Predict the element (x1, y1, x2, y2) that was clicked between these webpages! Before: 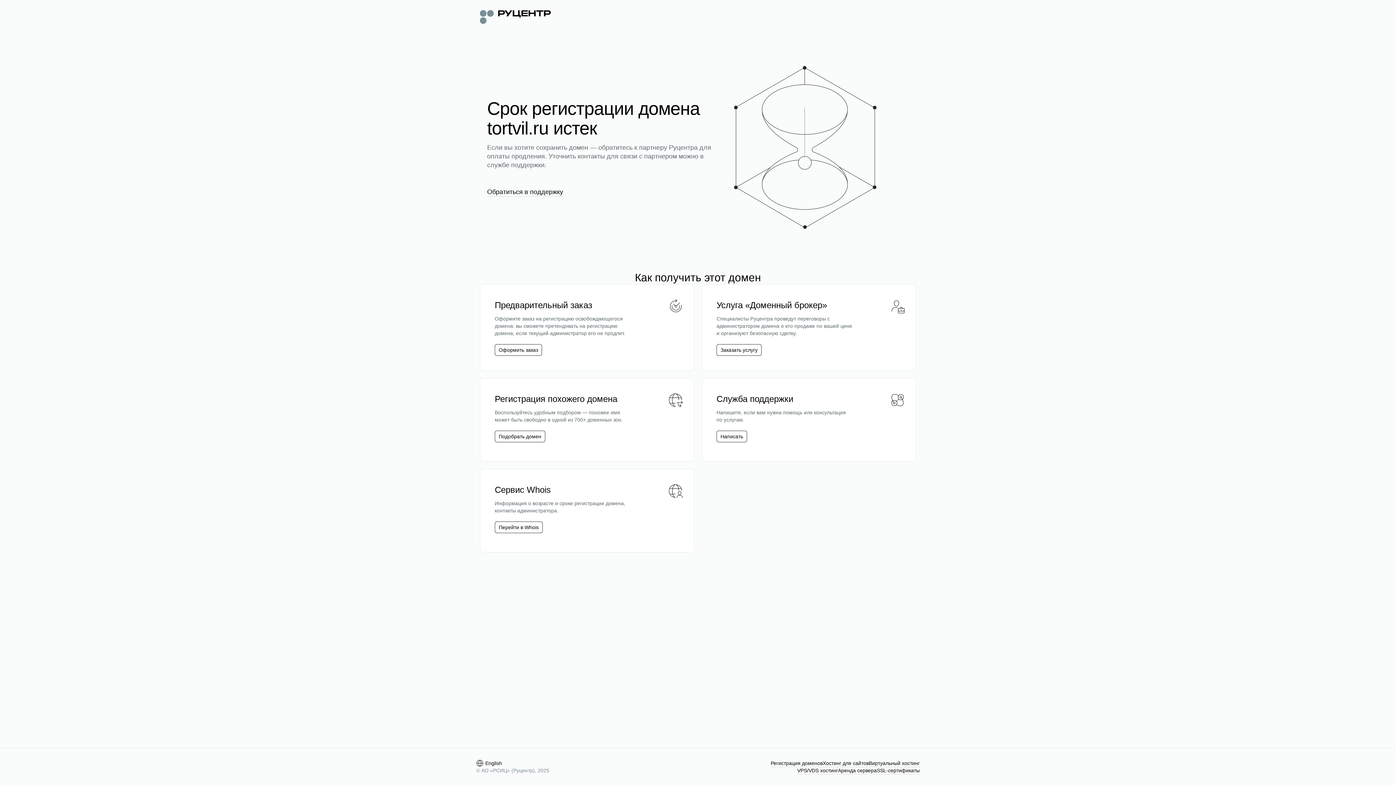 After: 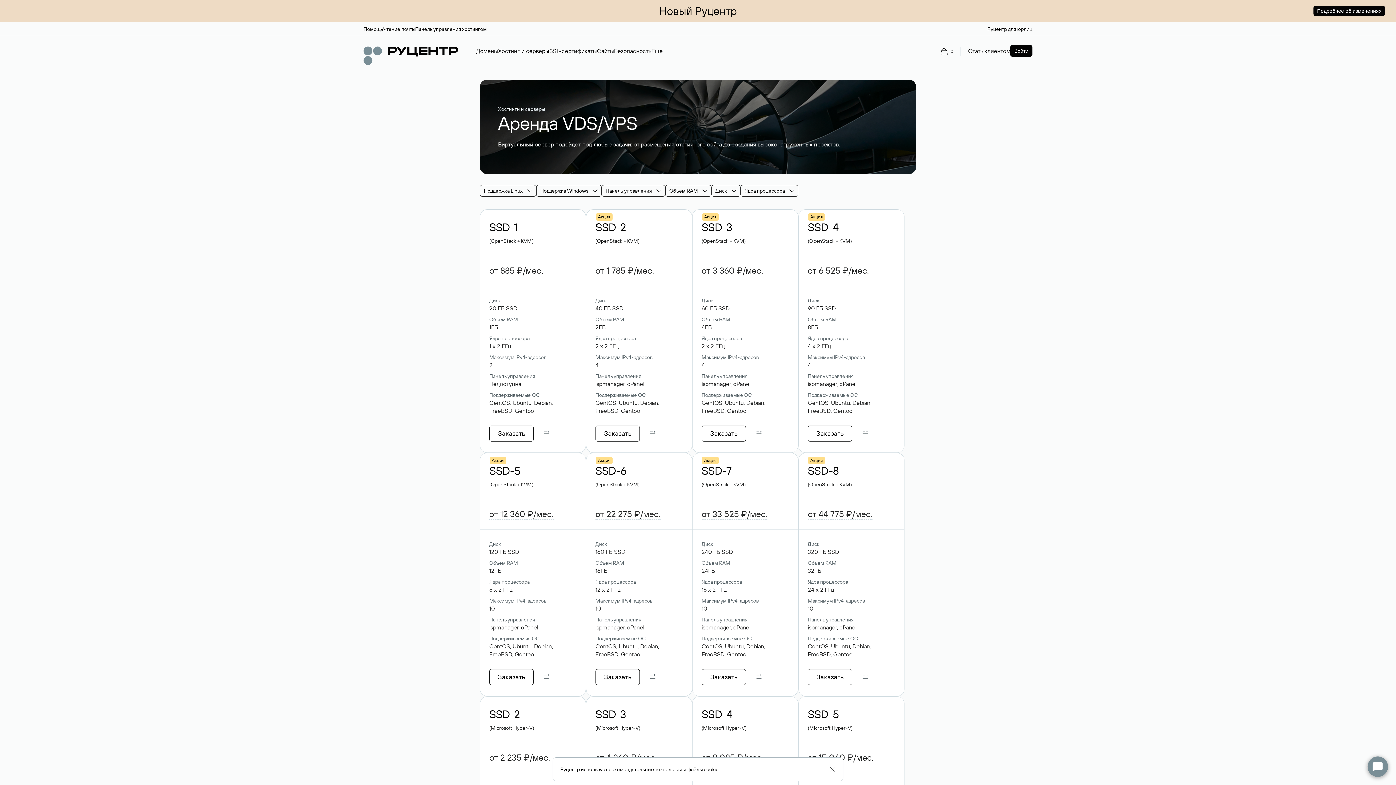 Action: bbox: (797, 767, 838, 774) label: VPS/VDS хостинг